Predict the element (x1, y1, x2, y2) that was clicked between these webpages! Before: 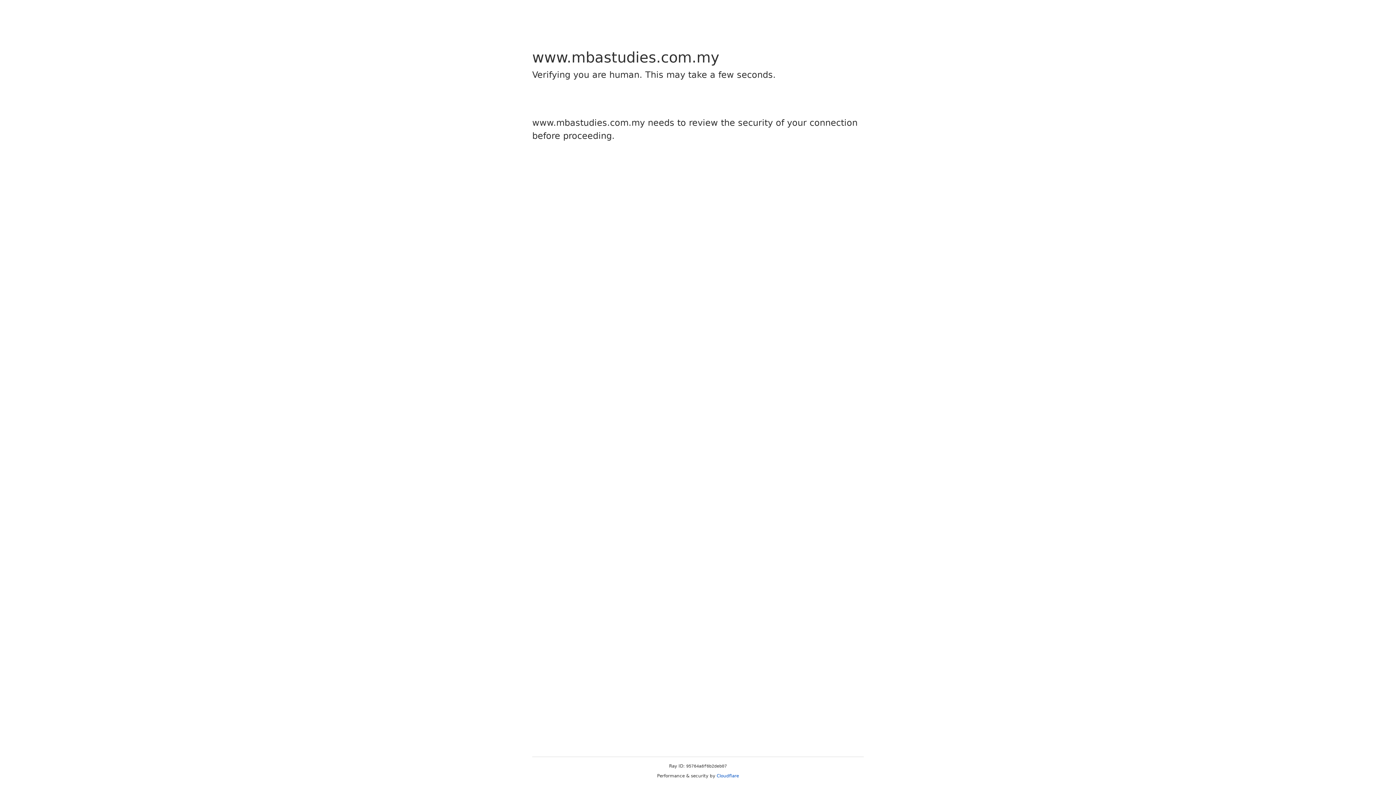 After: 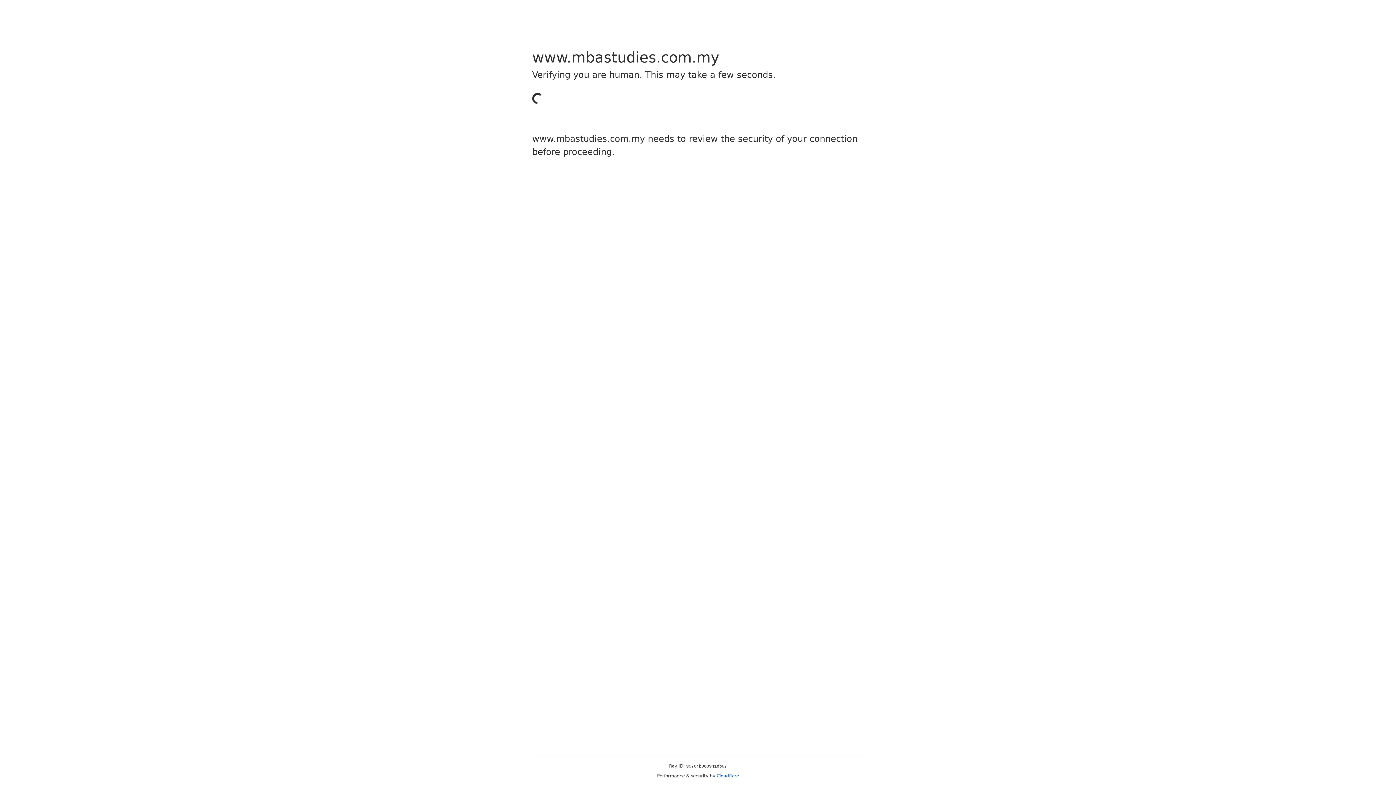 Action: label: Cloudflare bbox: (716, 773, 739, 778)